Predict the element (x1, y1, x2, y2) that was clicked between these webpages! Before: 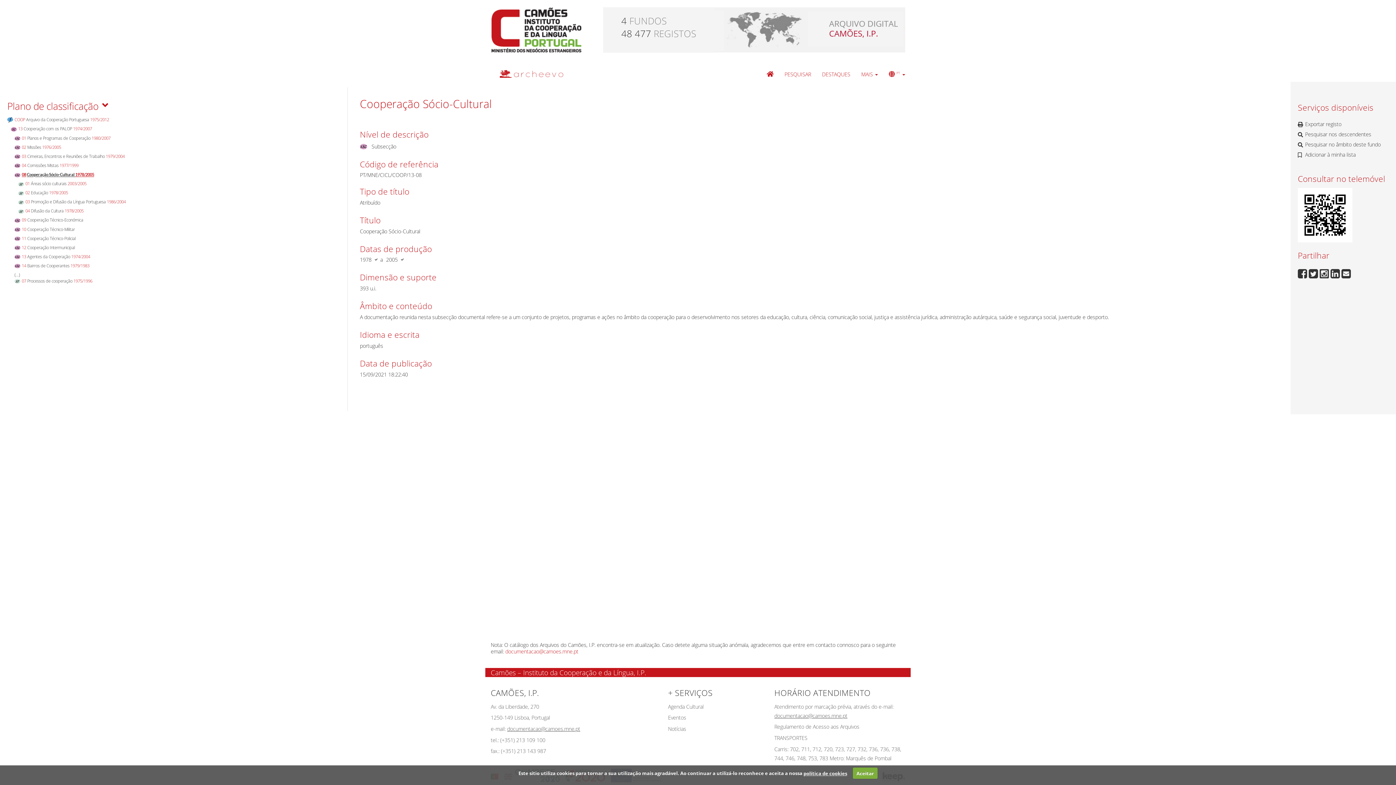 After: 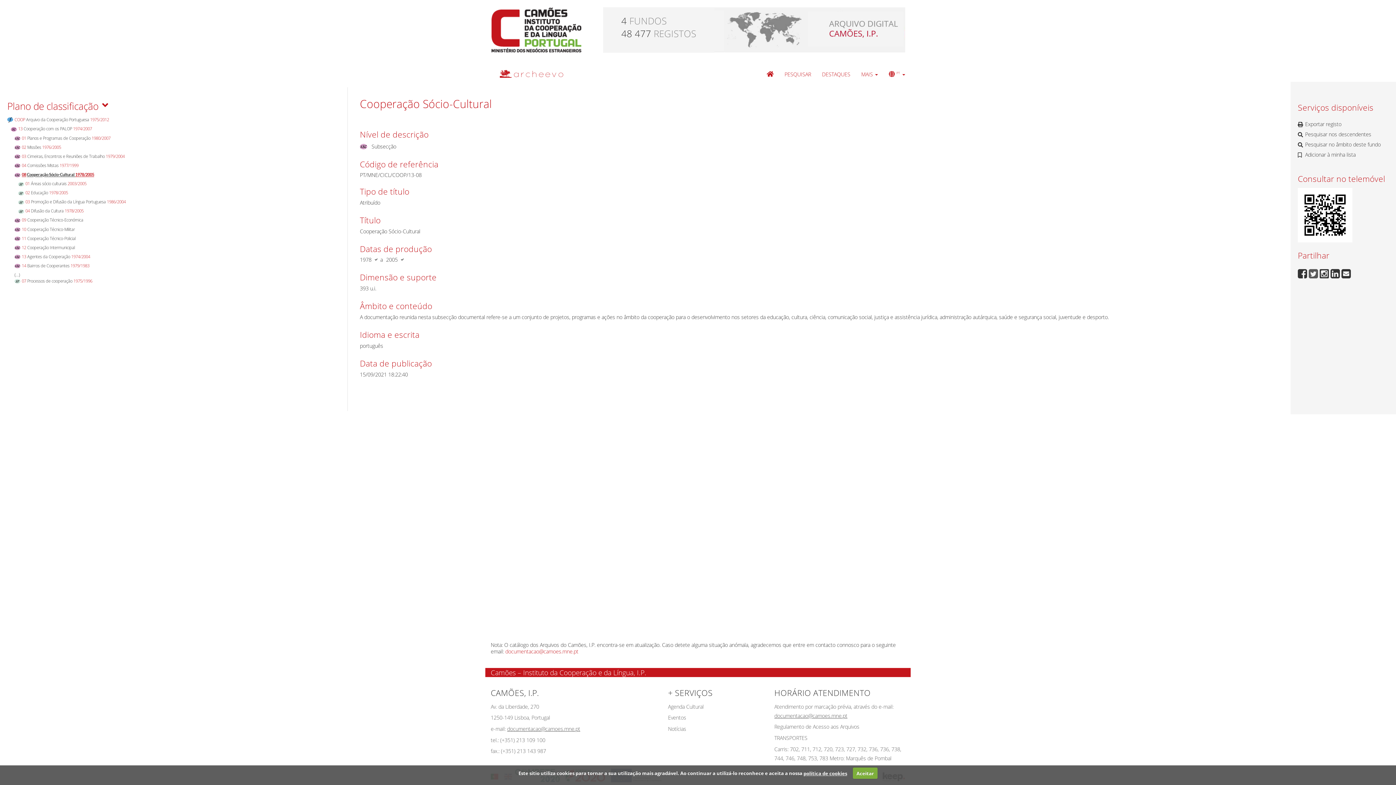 Action: label:   bbox: (1309, 269, 1320, 276)